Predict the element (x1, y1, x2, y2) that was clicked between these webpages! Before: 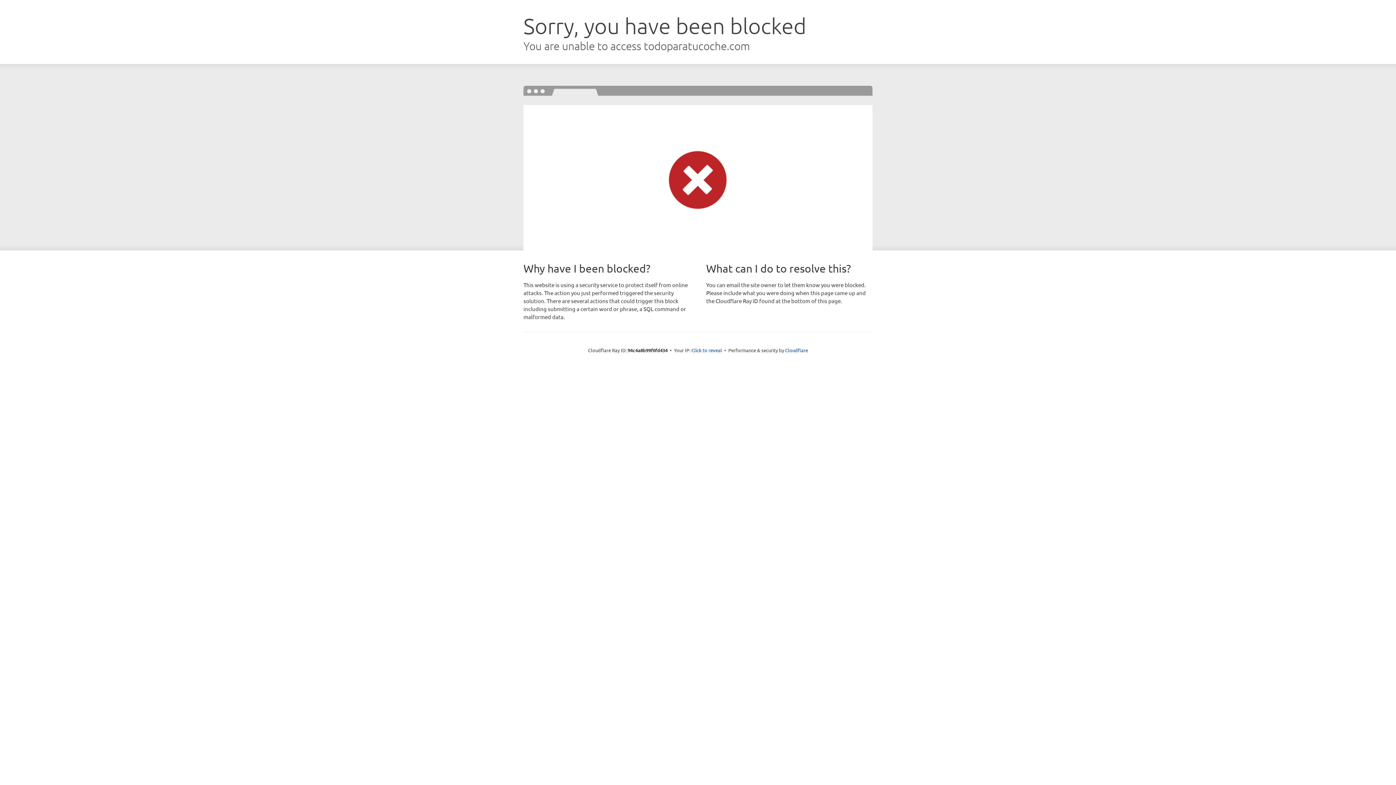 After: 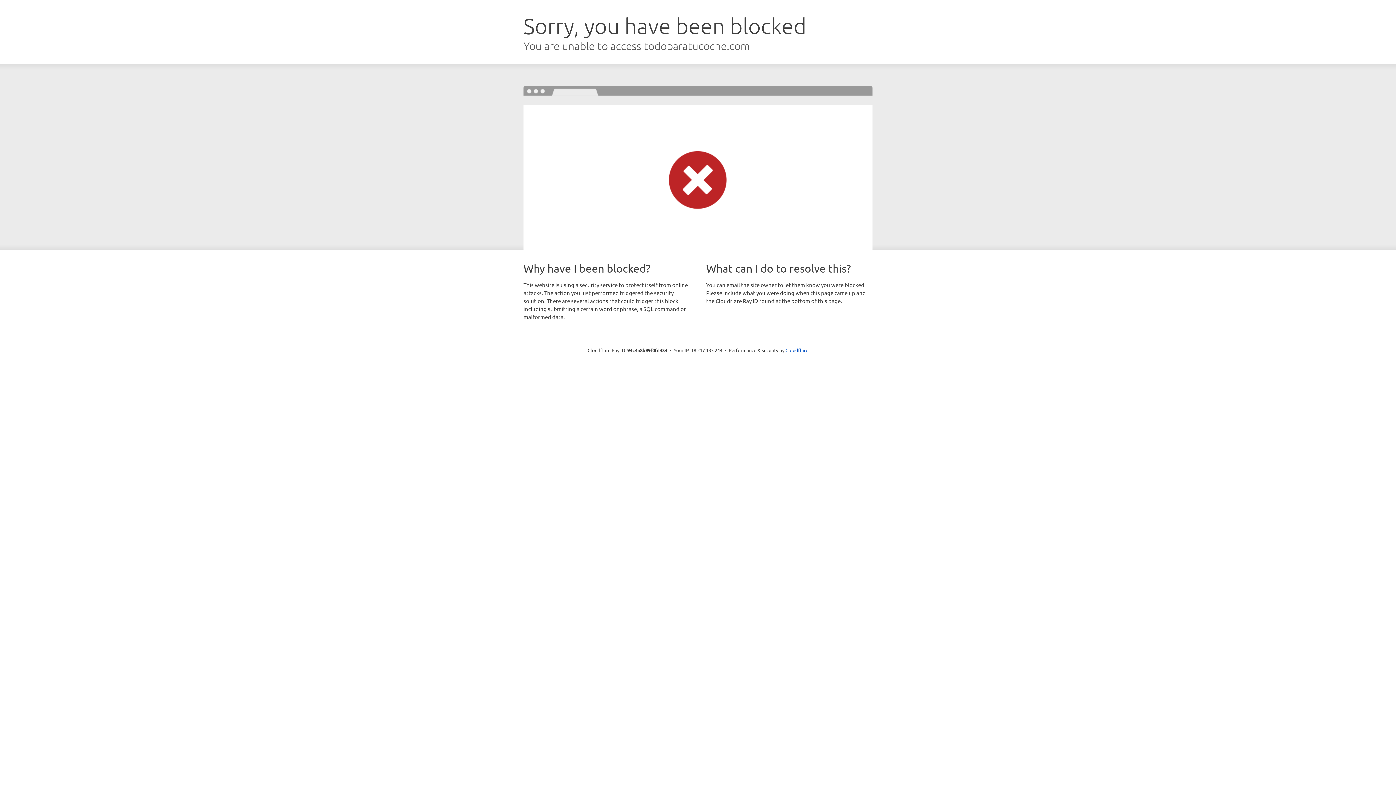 Action: bbox: (691, 346, 722, 353) label: Click to reveal